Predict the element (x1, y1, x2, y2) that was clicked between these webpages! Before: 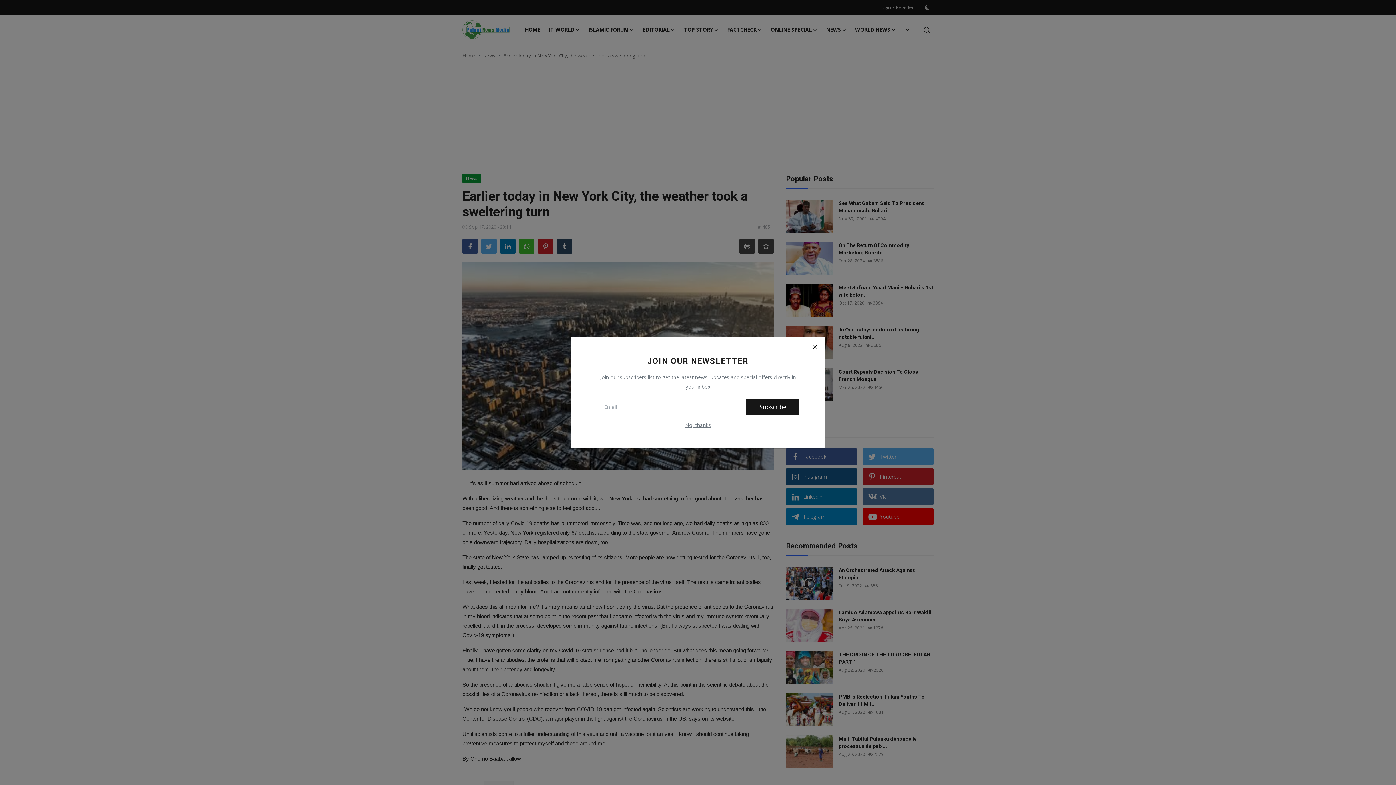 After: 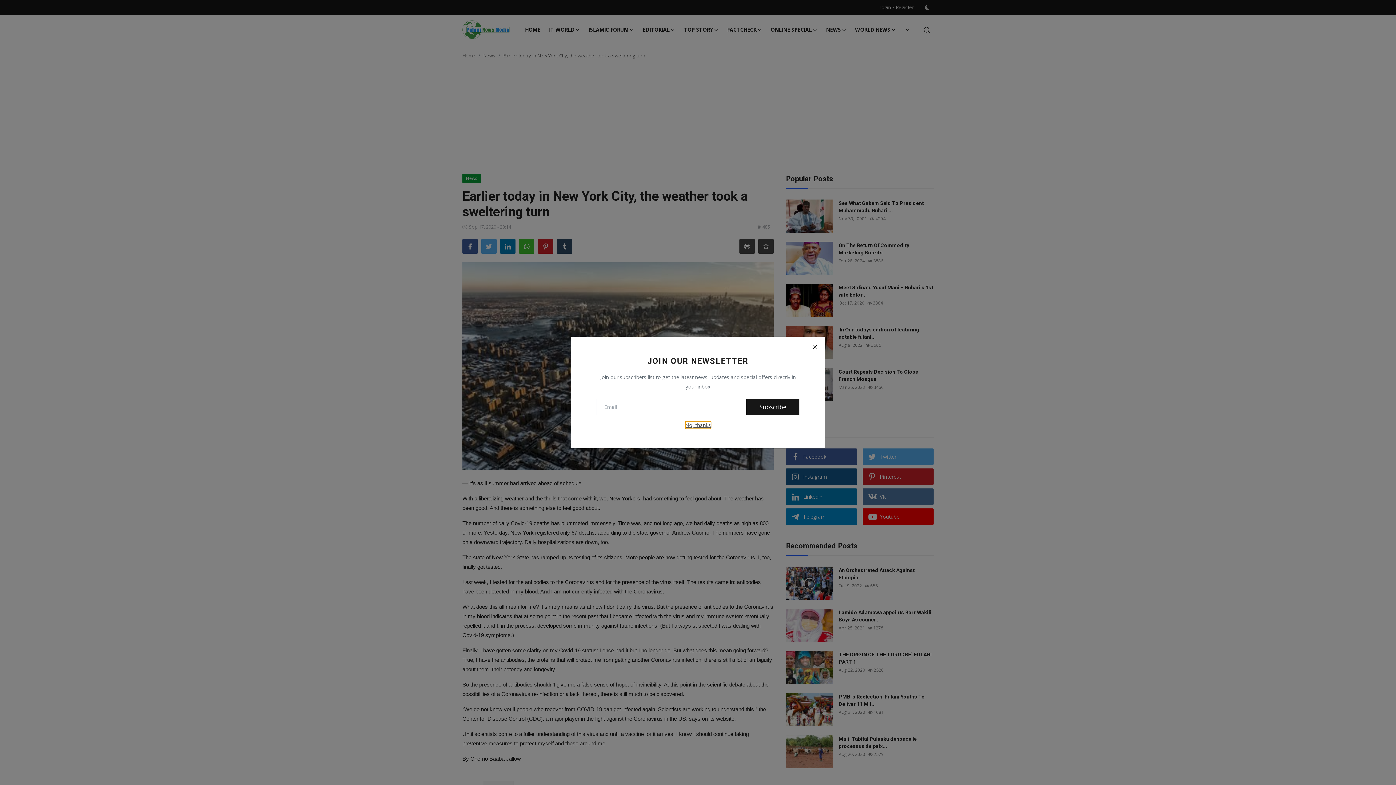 Action: label: No, thanks bbox: (685, 421, 711, 428)